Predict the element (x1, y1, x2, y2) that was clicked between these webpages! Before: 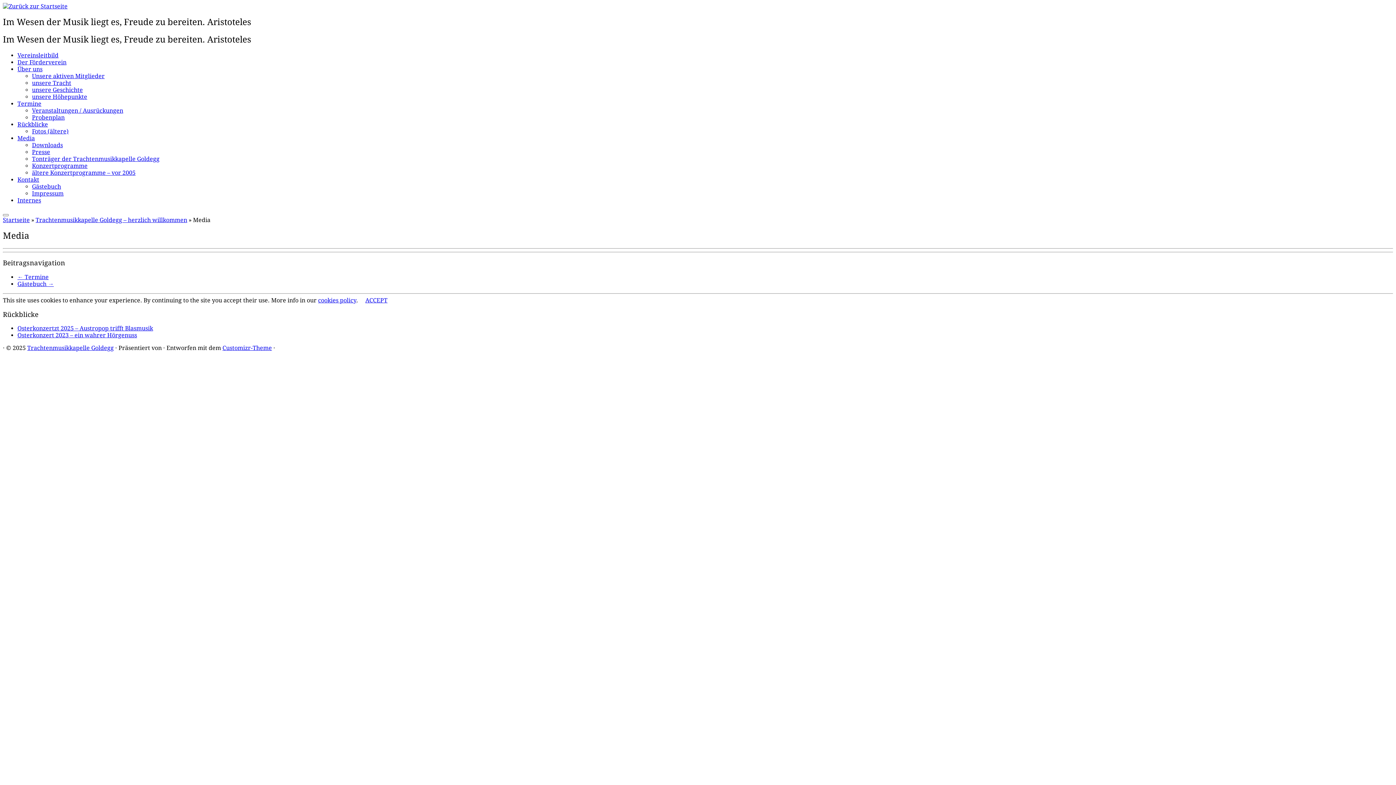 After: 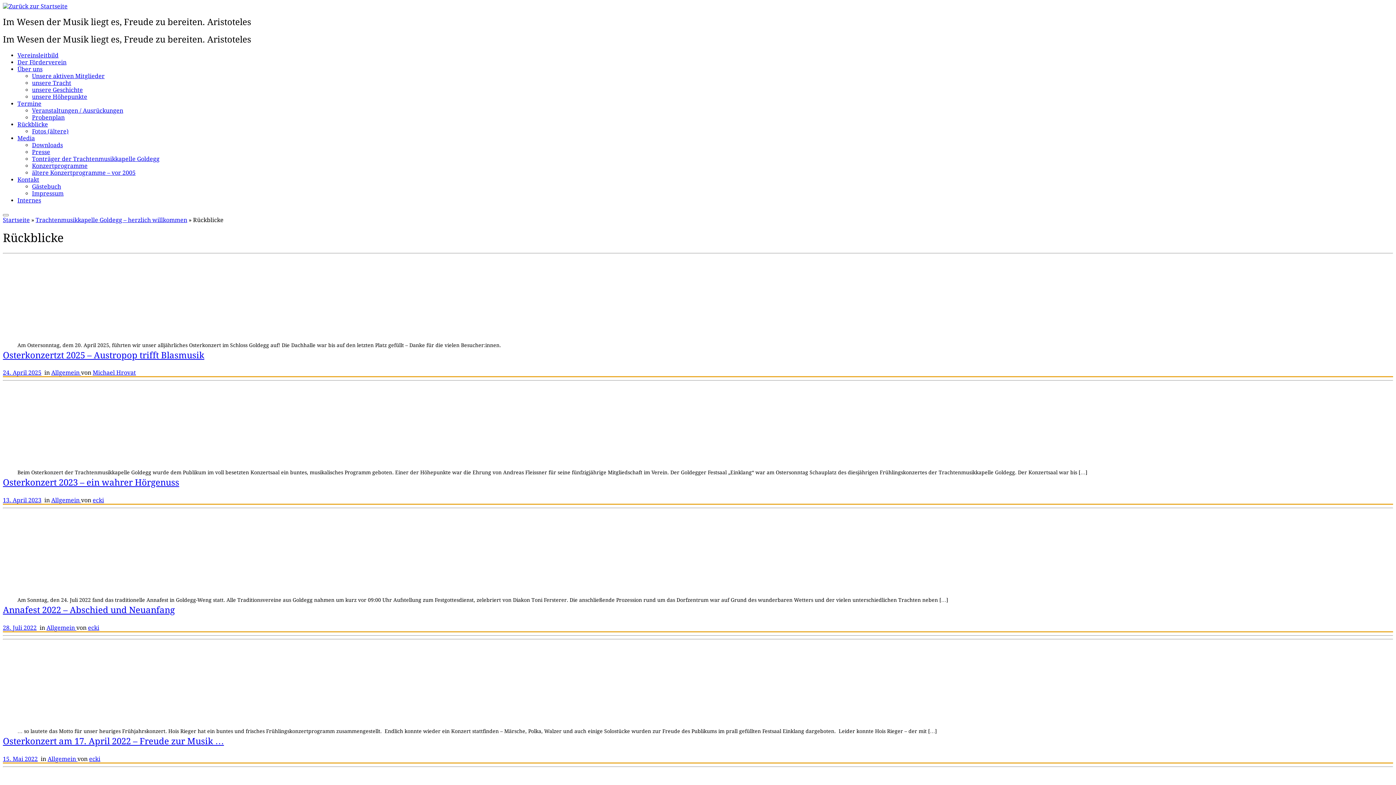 Action: bbox: (17, 120, 48, 127) label: Rückblicke